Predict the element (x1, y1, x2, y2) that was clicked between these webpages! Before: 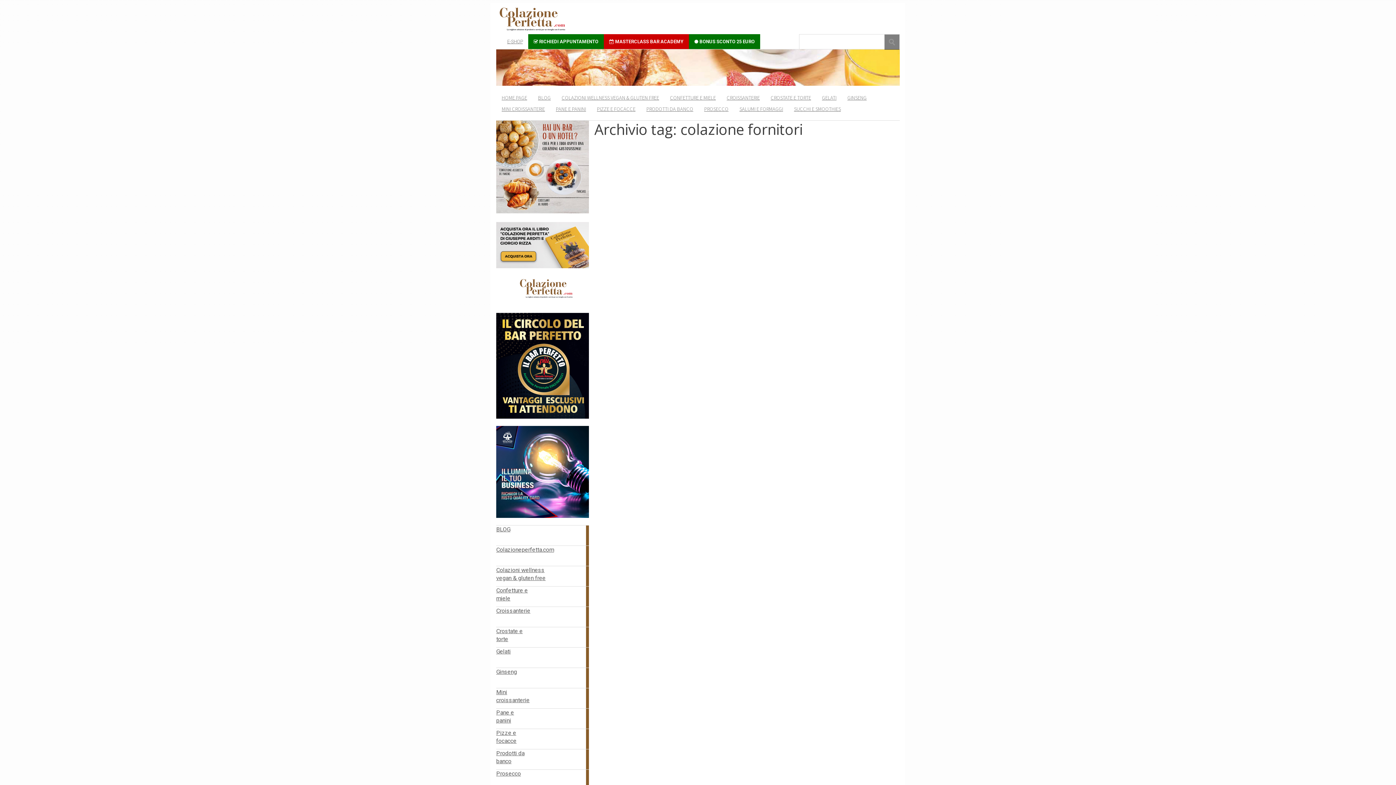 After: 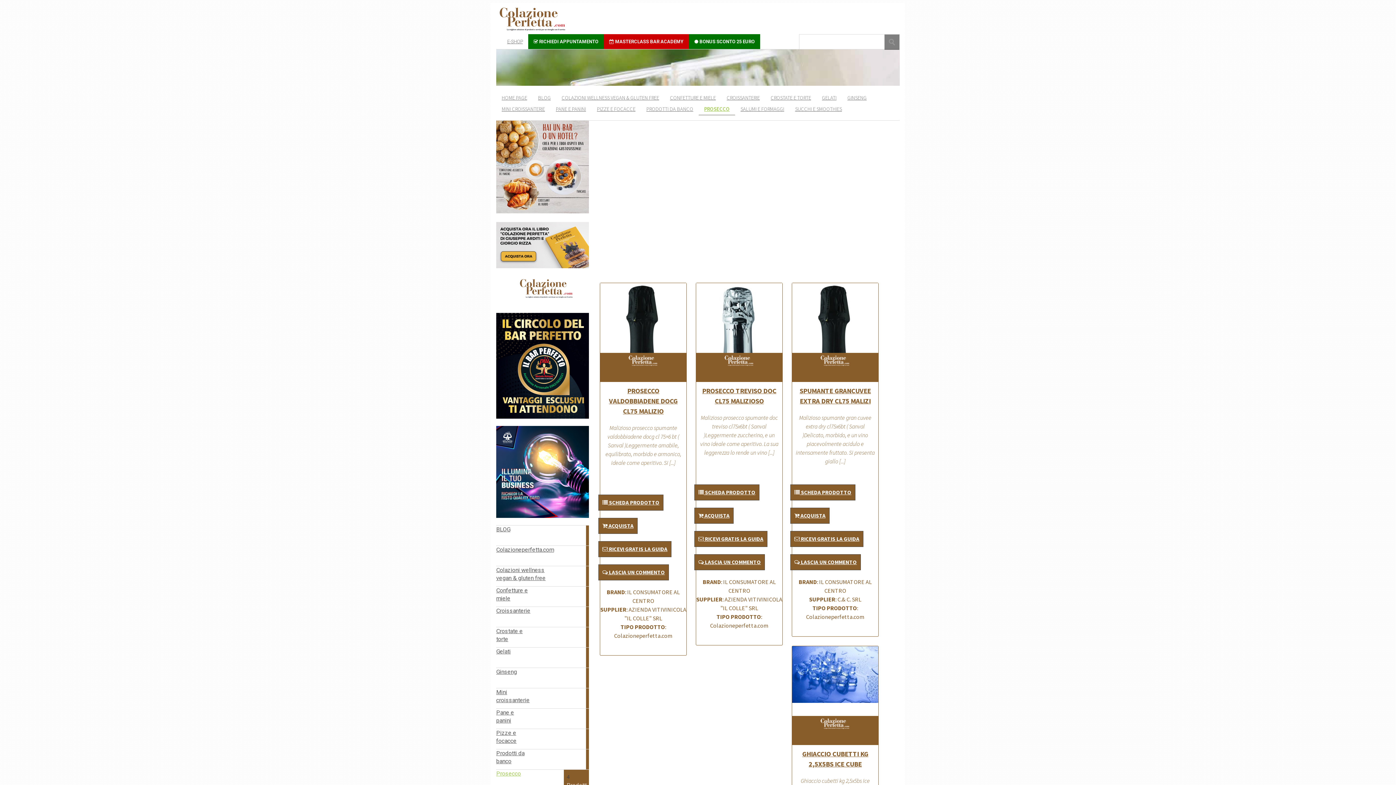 Action: label: Prosecco

4

Prodotti bbox: (496, 769, 589, 790)